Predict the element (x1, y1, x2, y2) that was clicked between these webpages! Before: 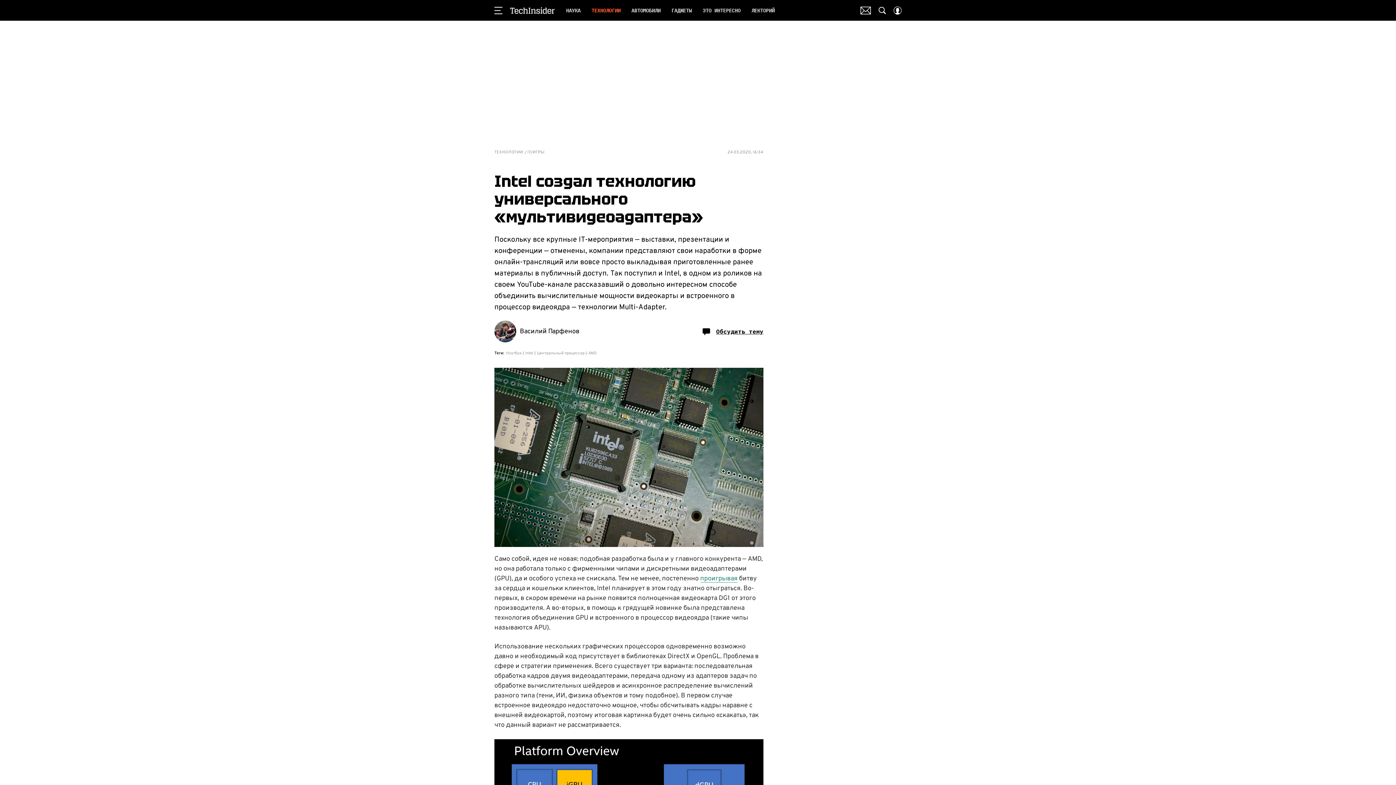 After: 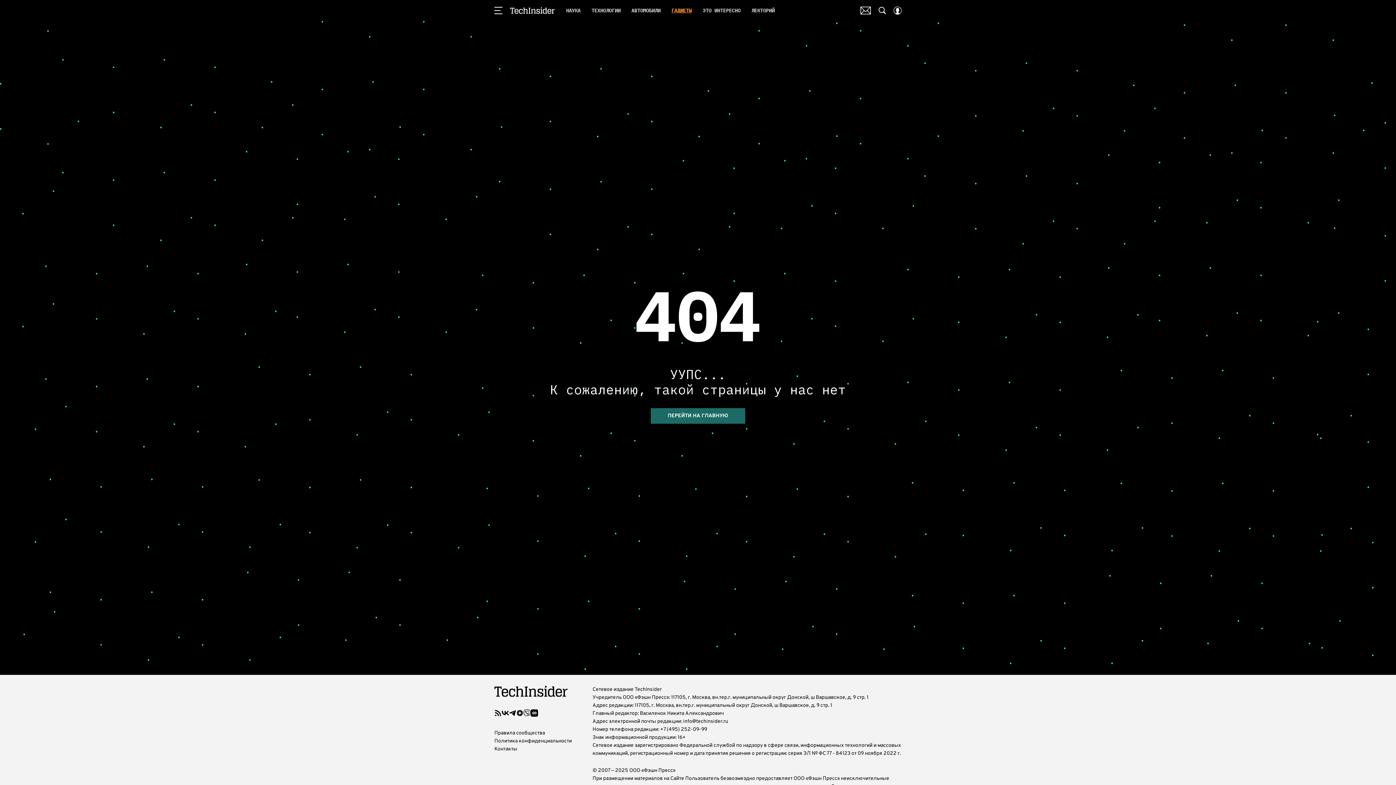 Action: label: ГАДЖЕТЫ bbox: (671, 5, 692, 15)